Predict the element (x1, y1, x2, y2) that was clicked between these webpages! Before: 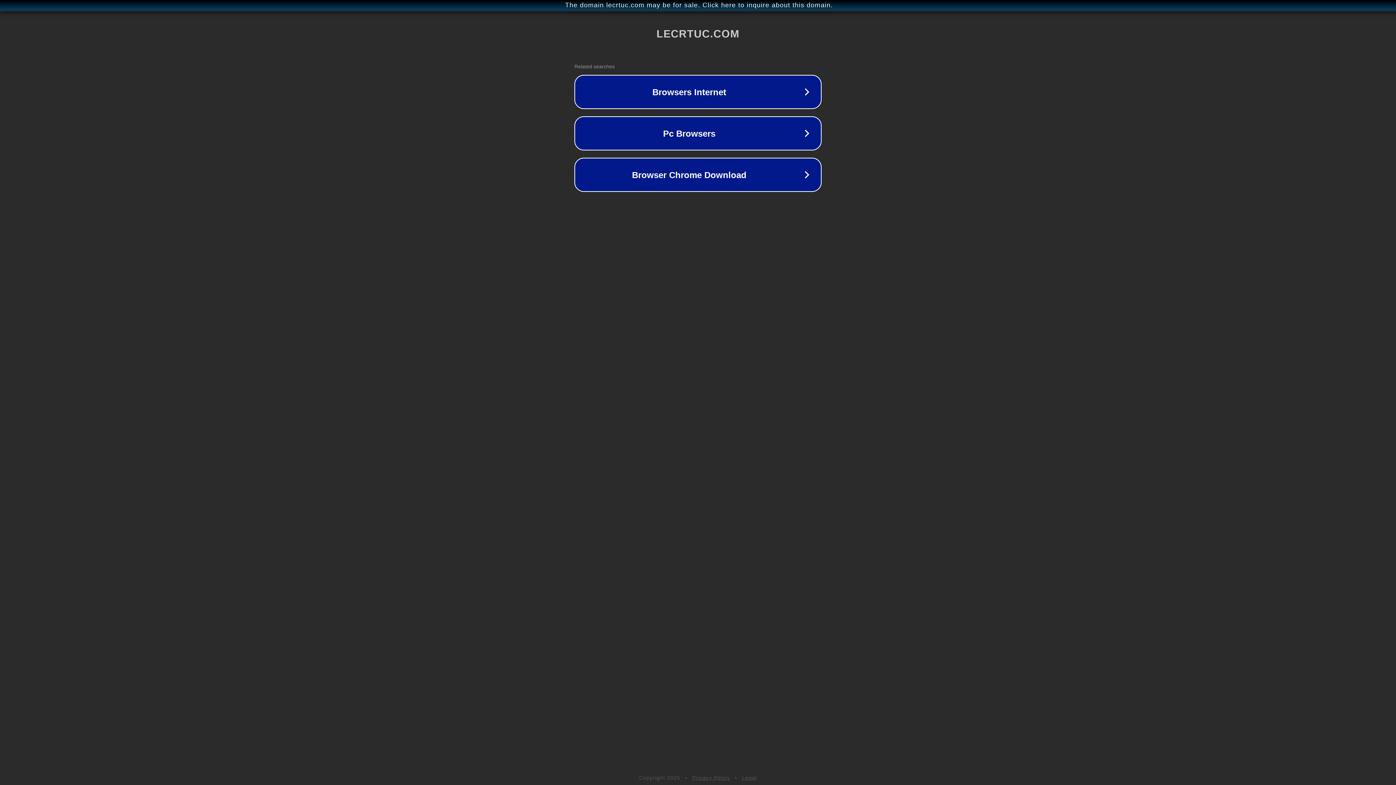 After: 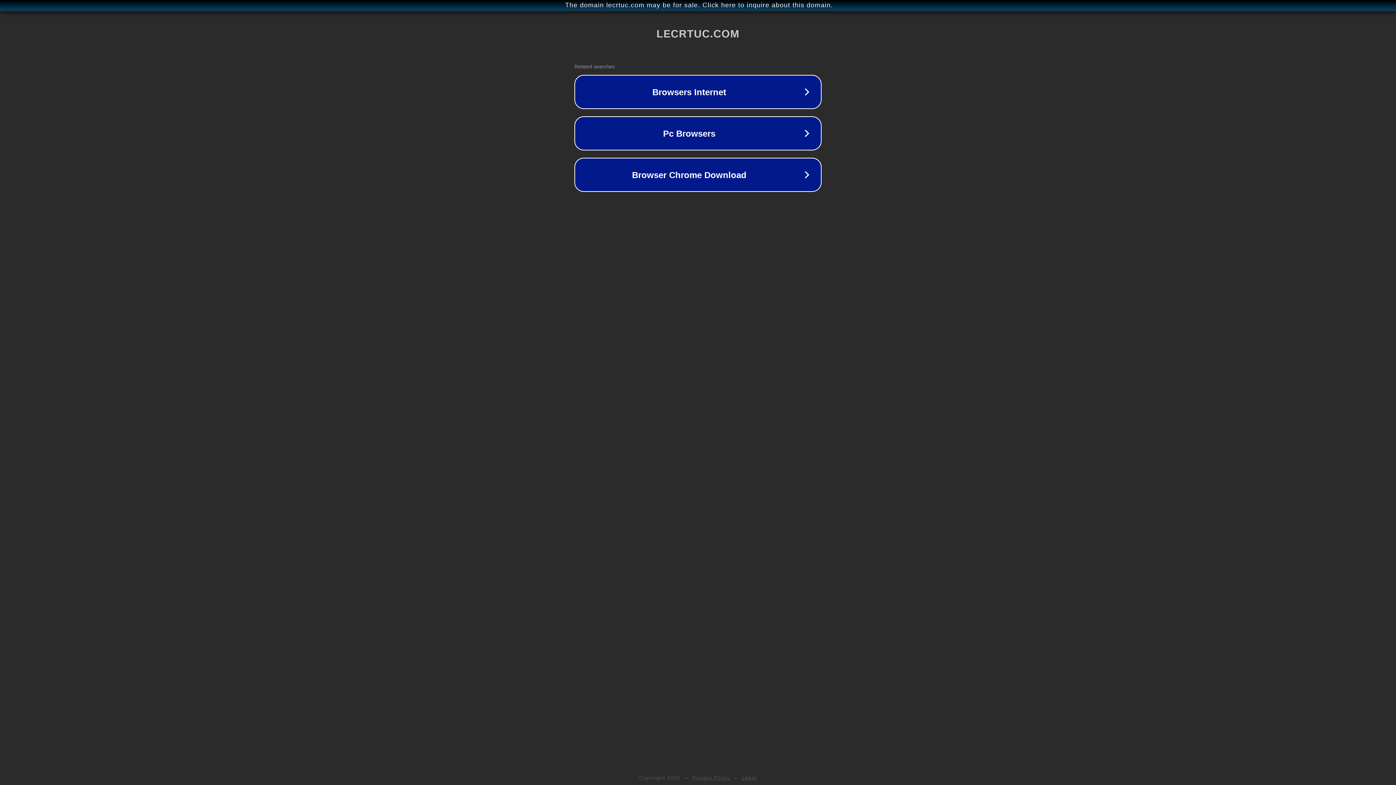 Action: label: Privacy Policy bbox: (692, 775, 730, 781)